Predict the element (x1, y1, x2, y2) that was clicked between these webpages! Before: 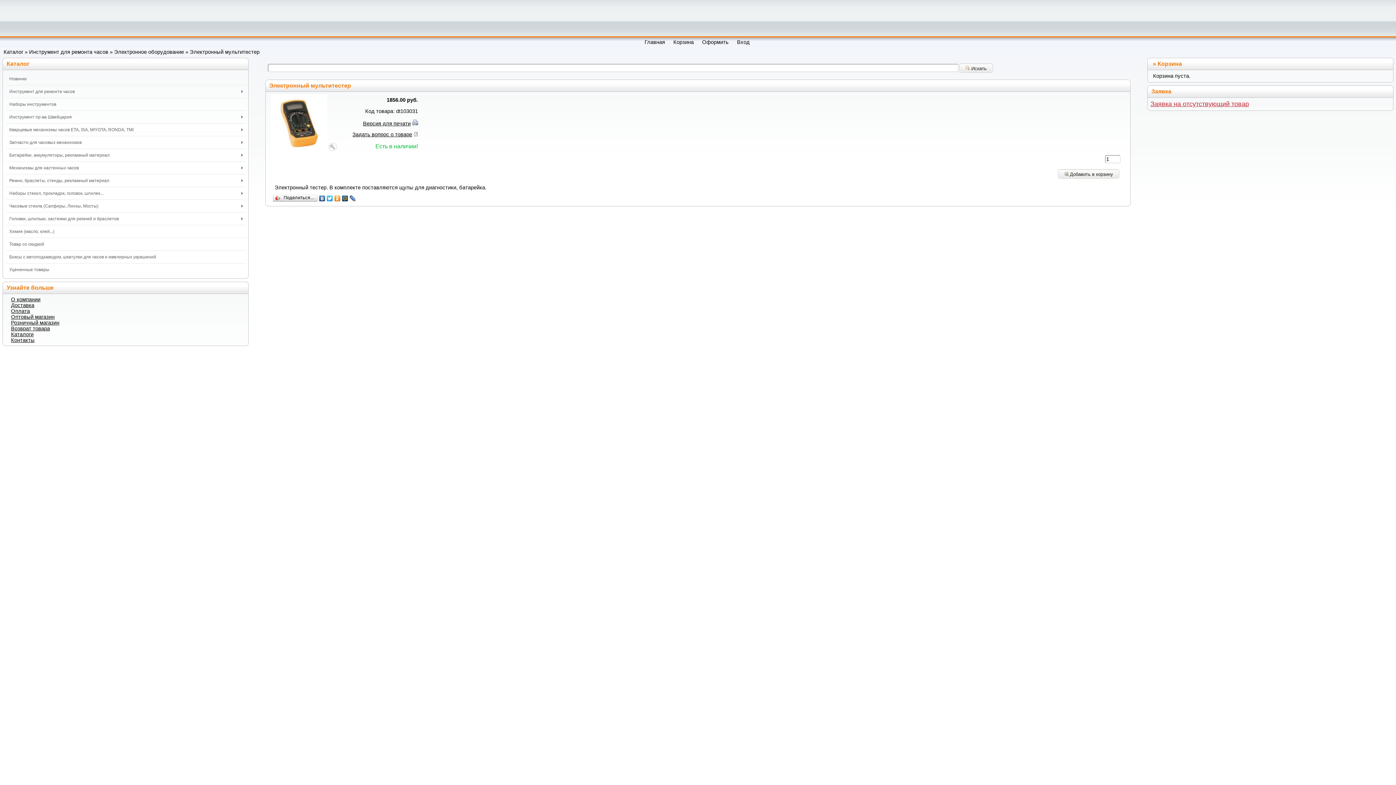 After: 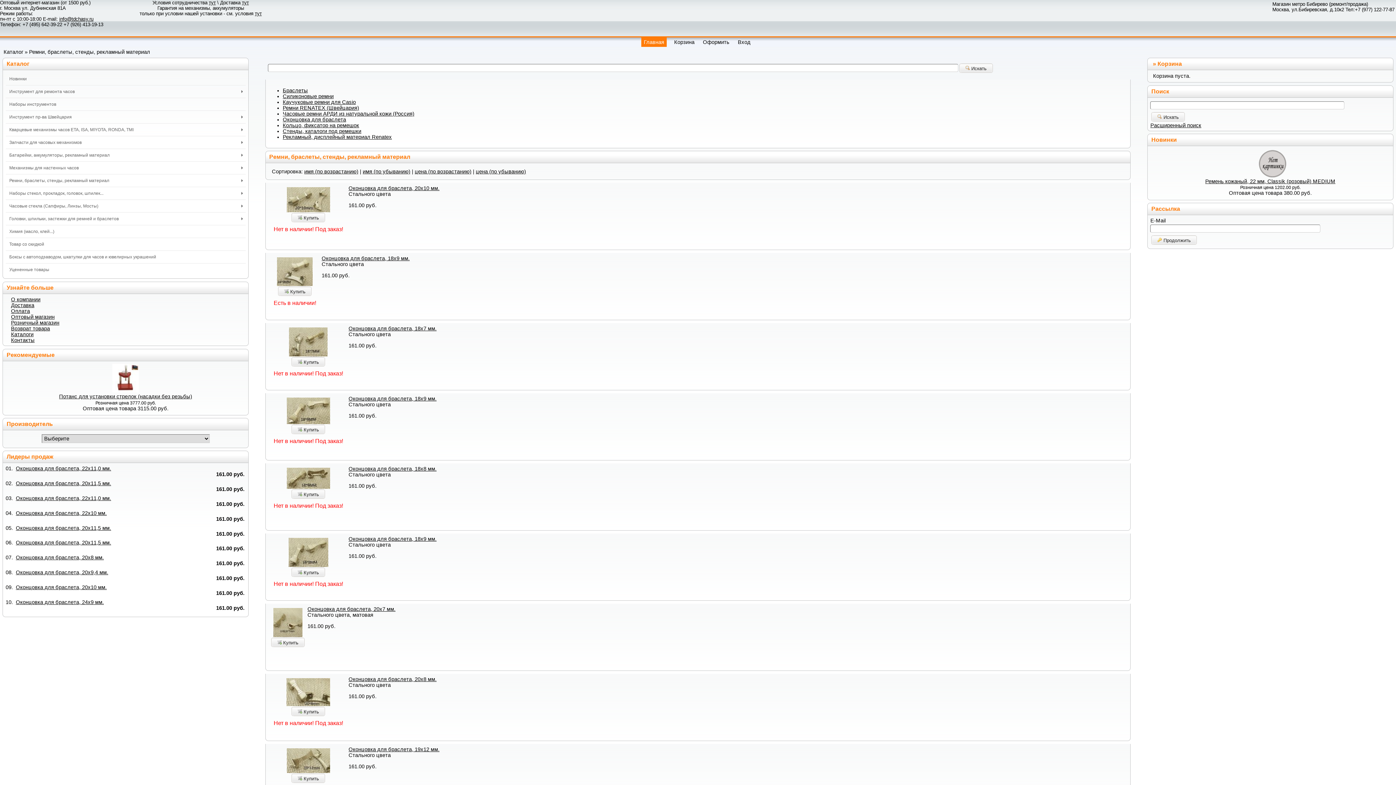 Action: bbox: (5, 174, 245, 186) label: Ремни, браслеты, стенды, рекламный материал